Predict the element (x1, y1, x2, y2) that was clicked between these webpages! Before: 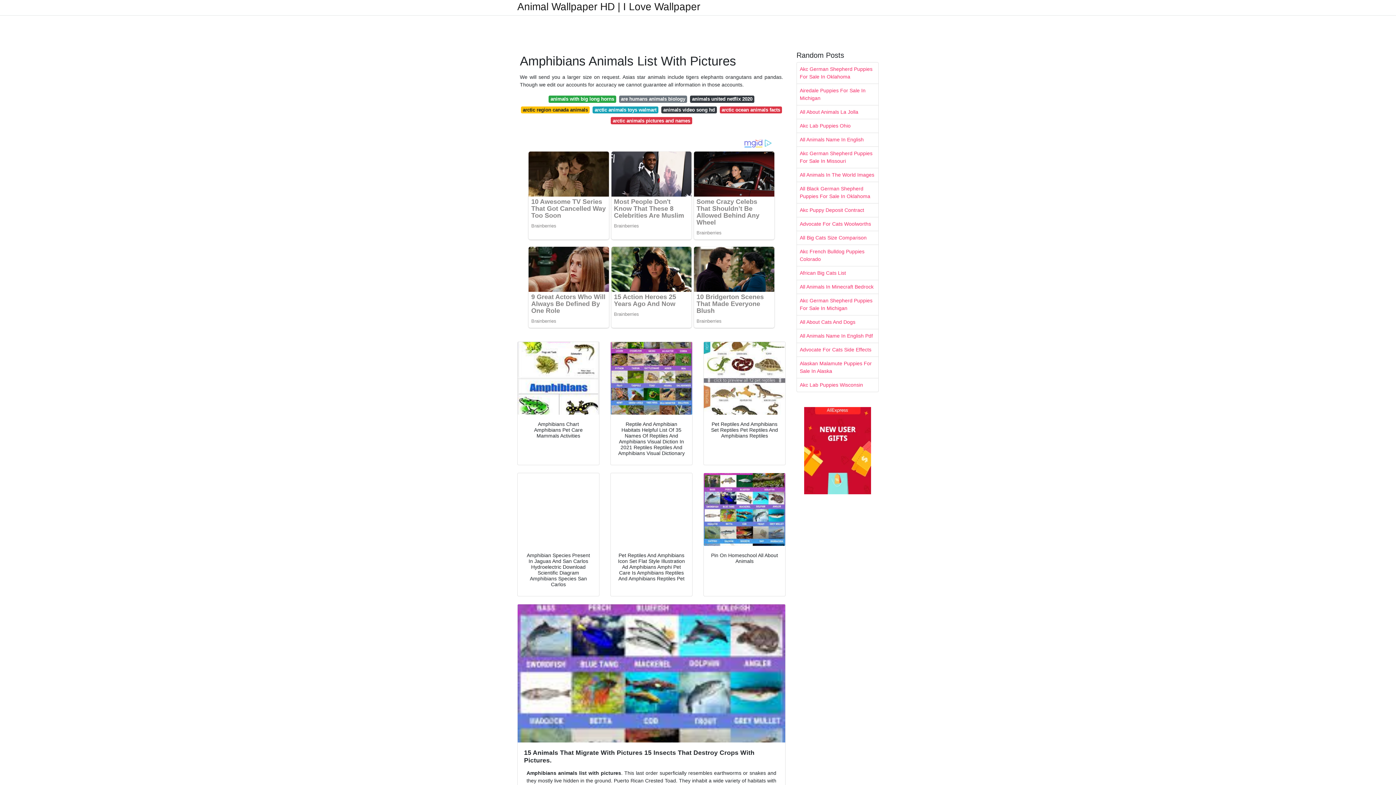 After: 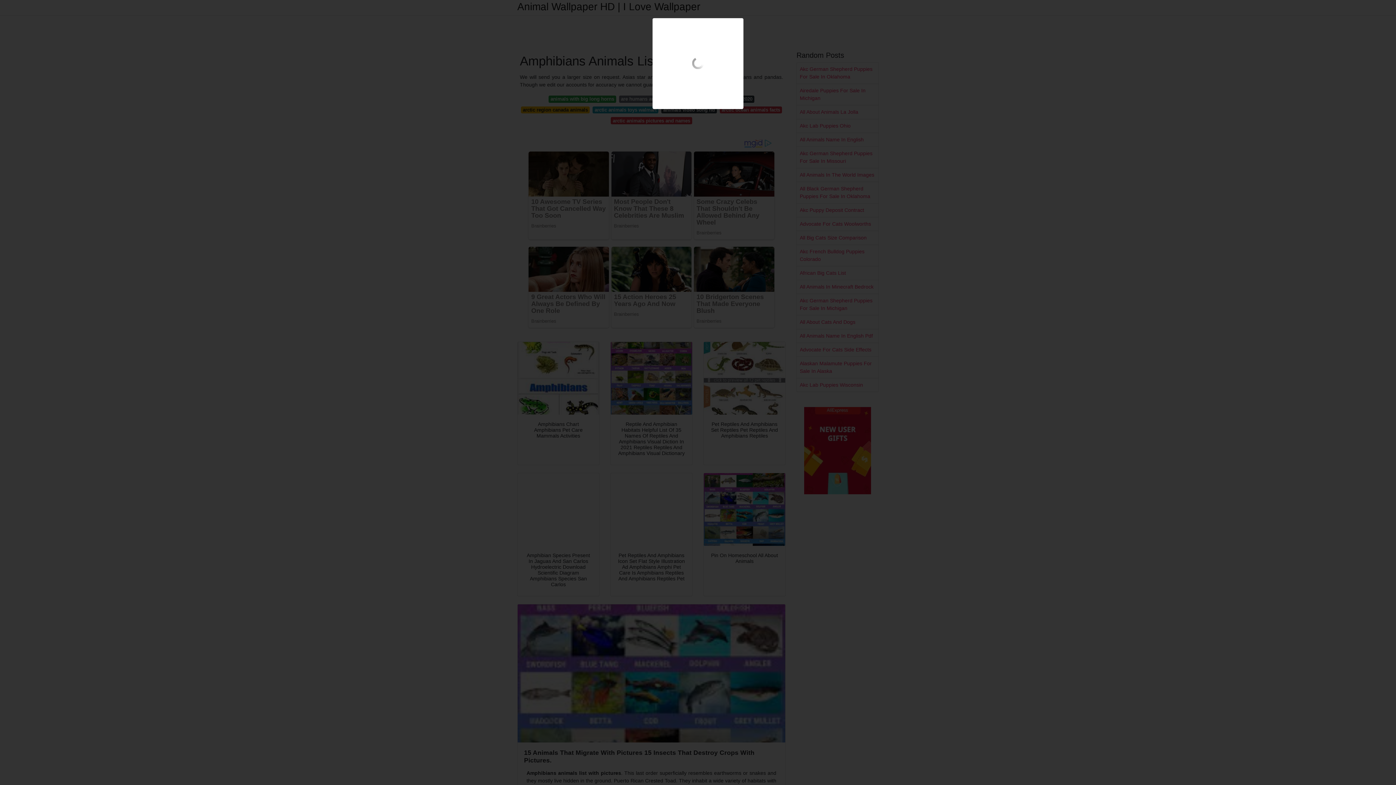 Action: bbox: (704, 473, 785, 546)